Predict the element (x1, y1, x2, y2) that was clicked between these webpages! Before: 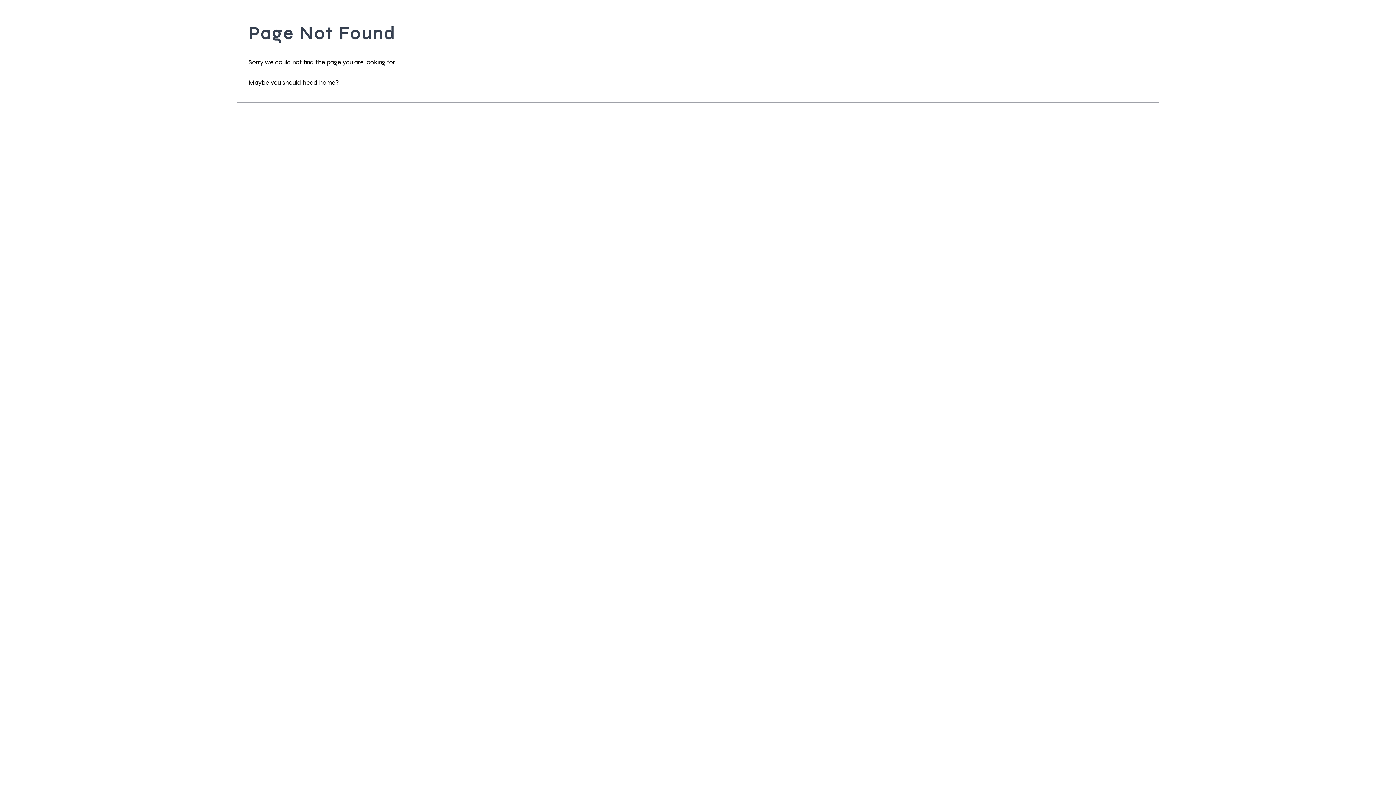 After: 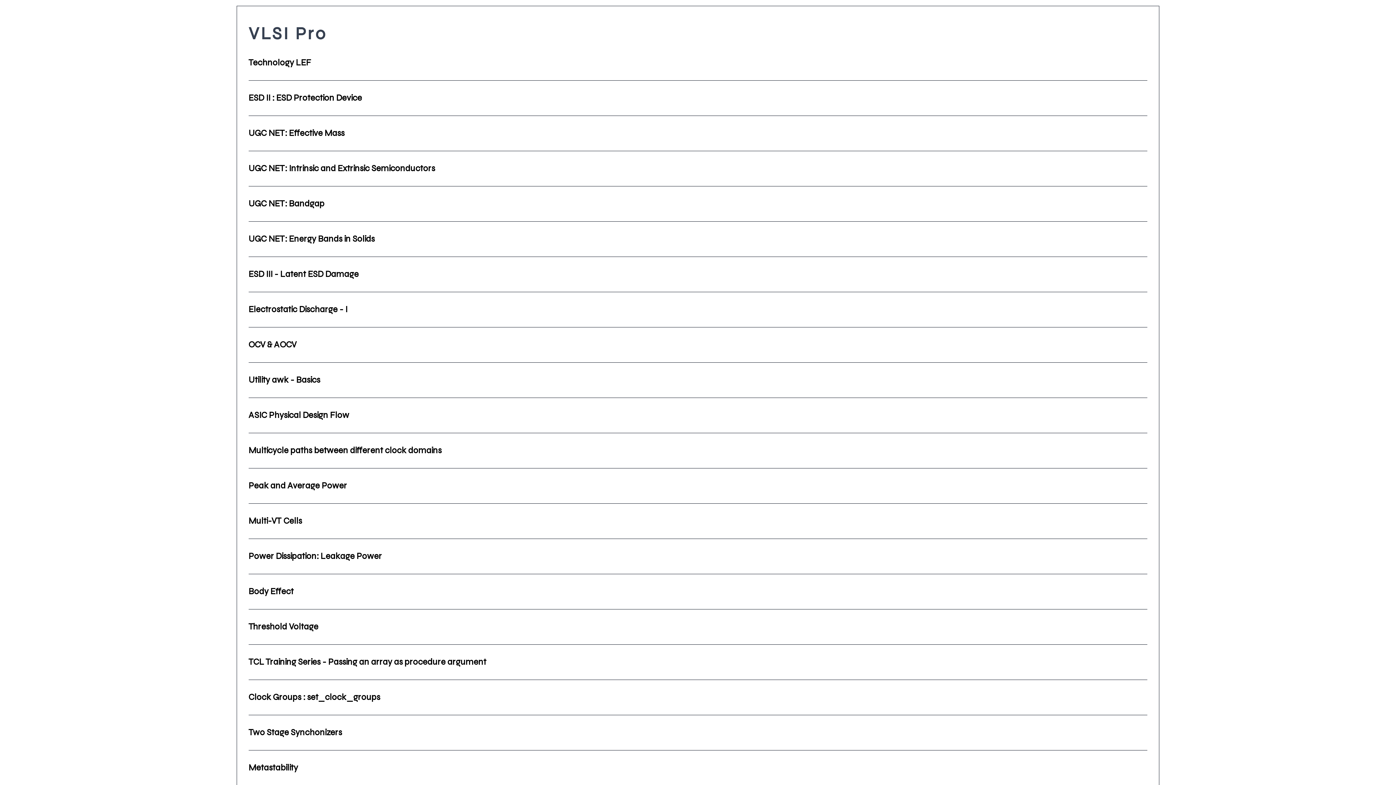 Action: bbox: (302, 78, 335, 86) label: head home